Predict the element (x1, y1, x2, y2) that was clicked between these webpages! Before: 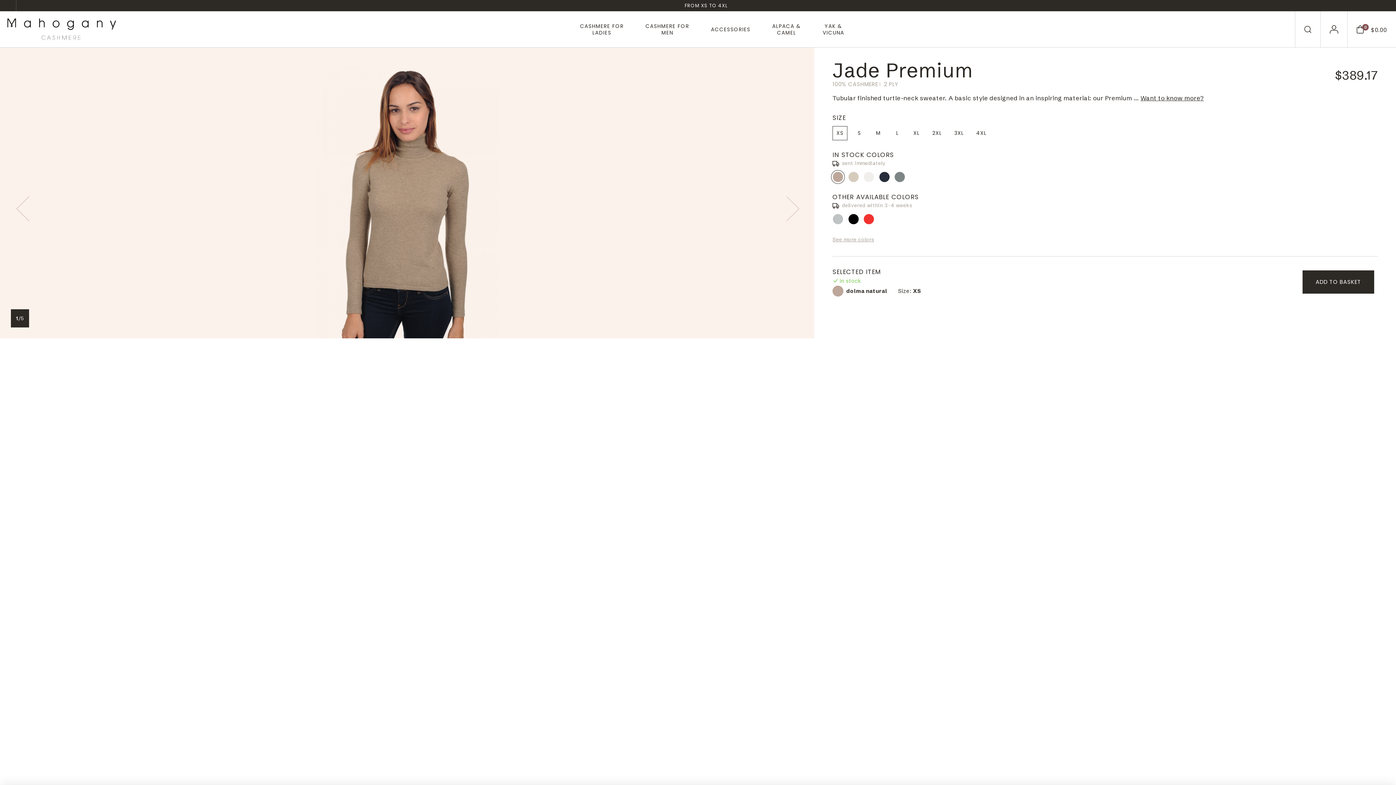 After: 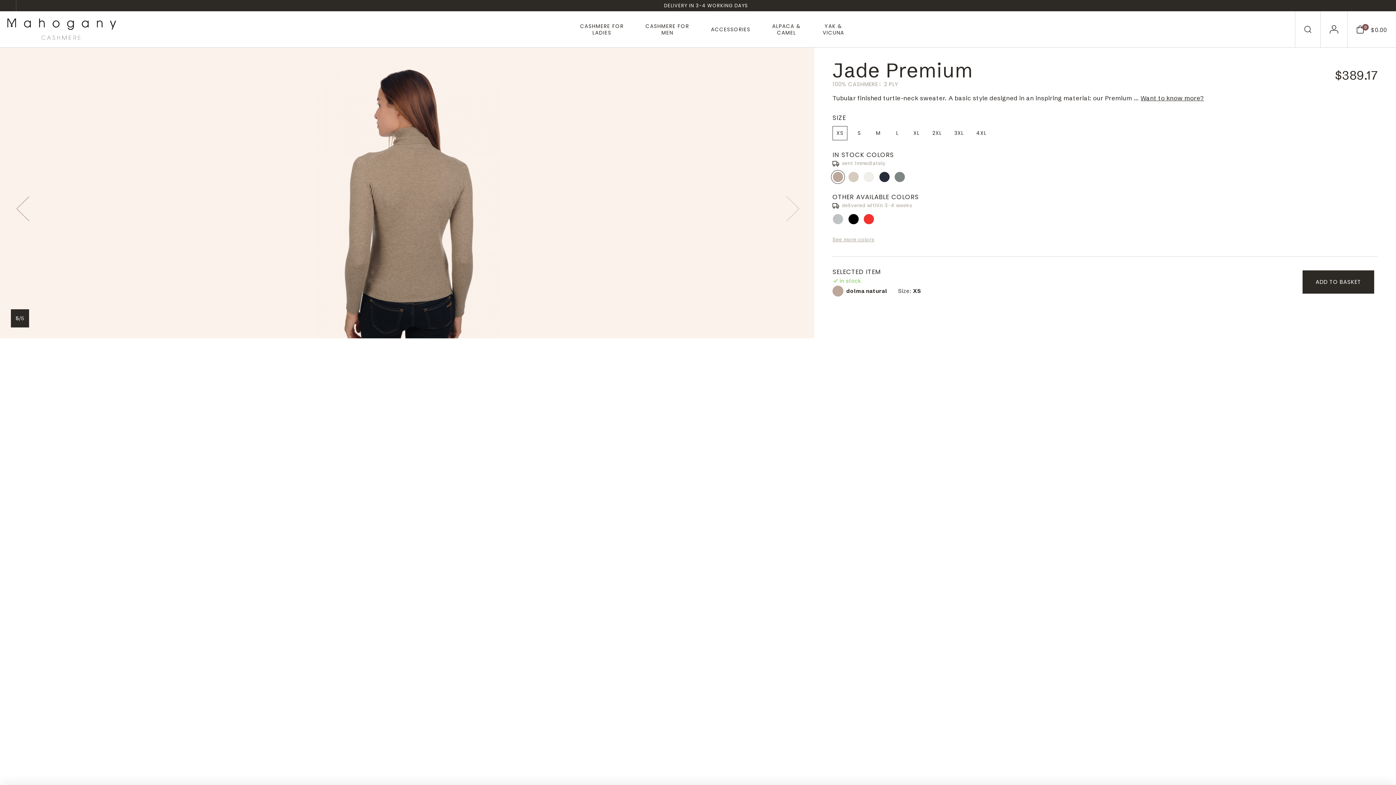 Action: label: PREVIOUS bbox: (0, 65, 44, 338)